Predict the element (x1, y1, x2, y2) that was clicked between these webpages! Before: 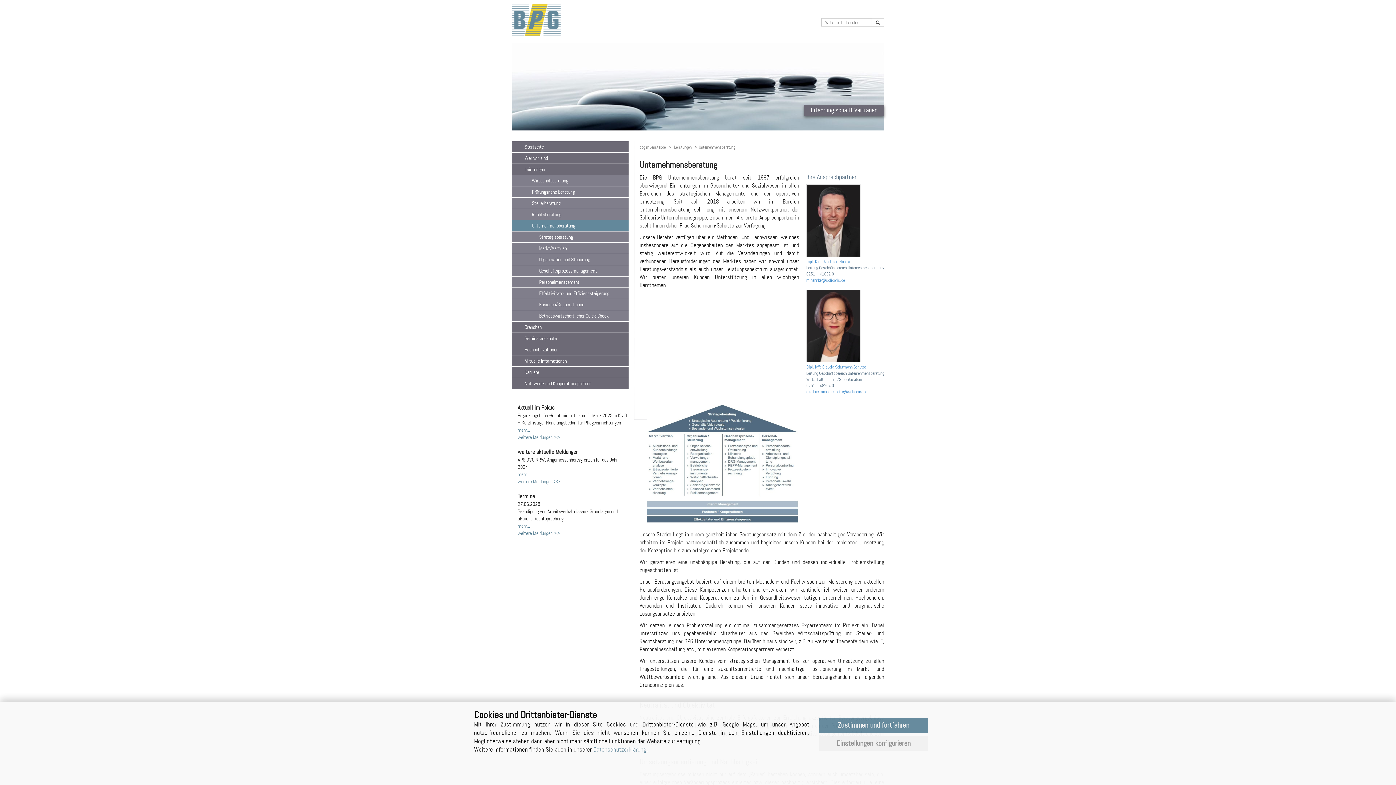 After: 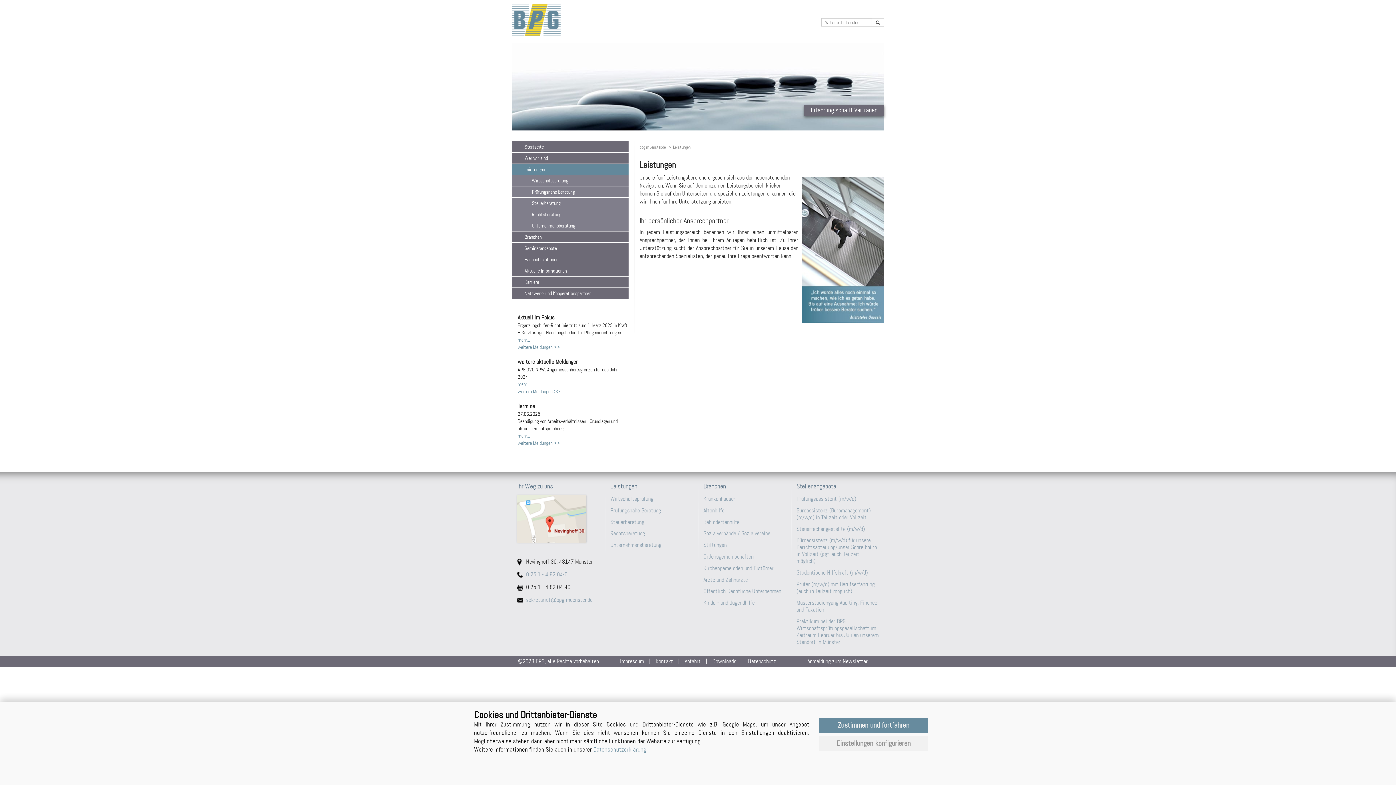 Action: bbox: (674, 144, 691, 150) label: Leistungen